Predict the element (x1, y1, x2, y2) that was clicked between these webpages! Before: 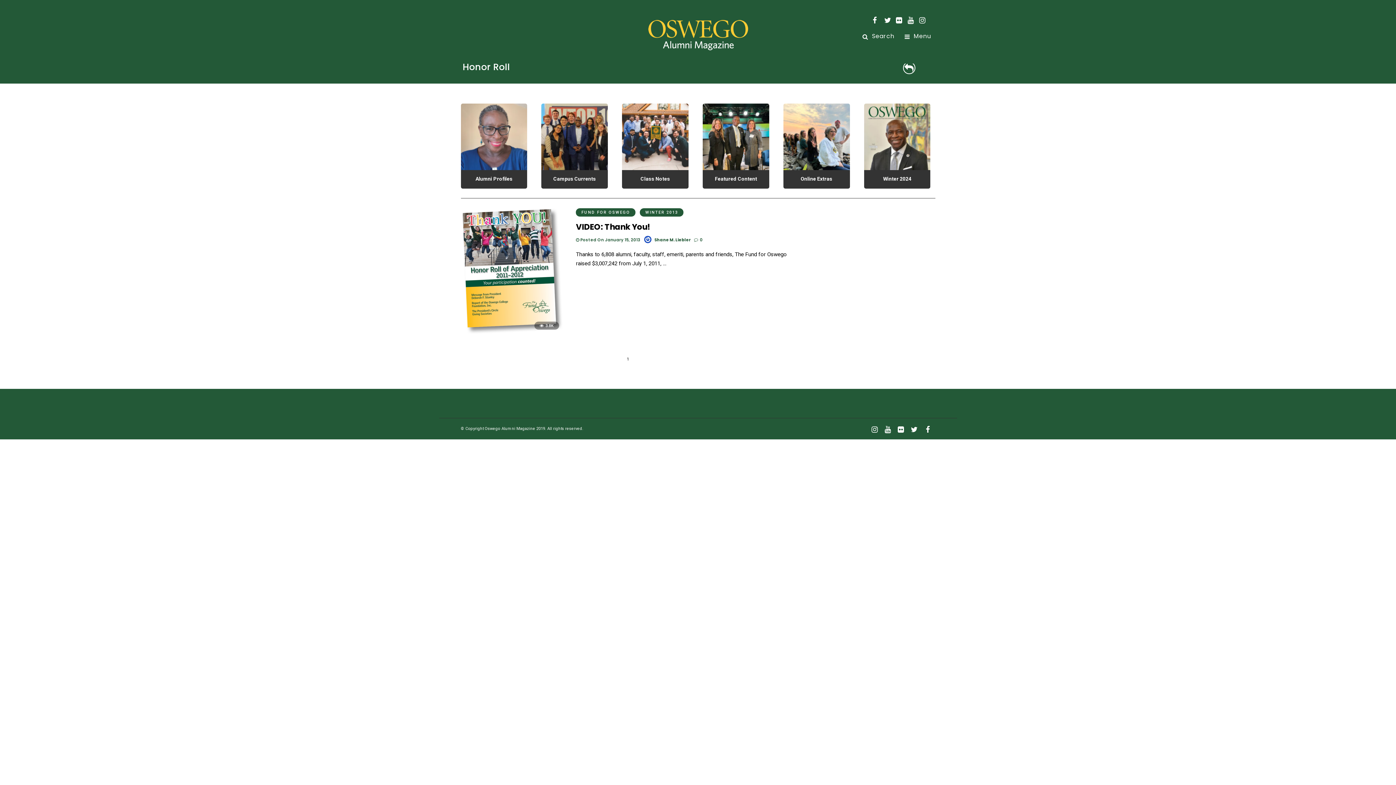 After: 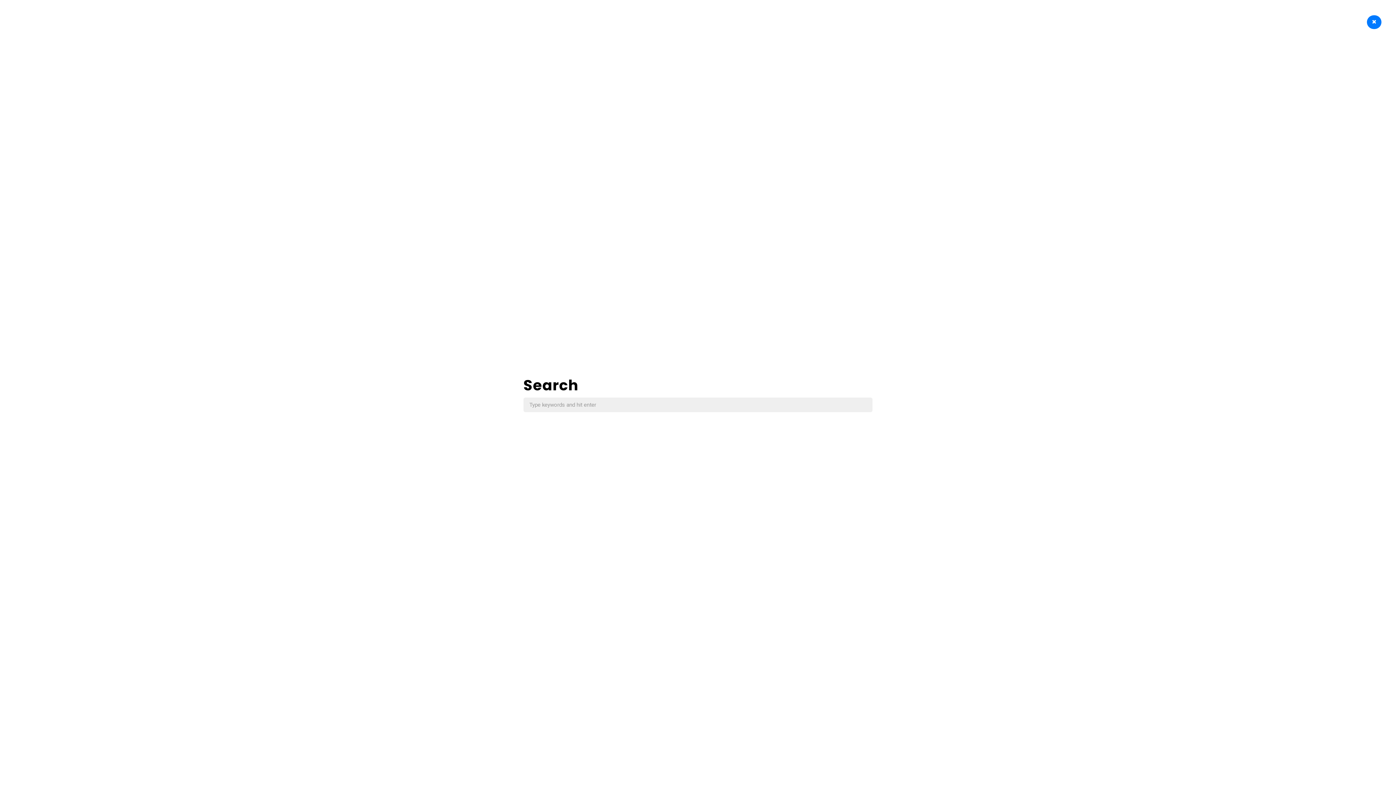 Action: bbox: (858, 24, 899, 46) label:  Search